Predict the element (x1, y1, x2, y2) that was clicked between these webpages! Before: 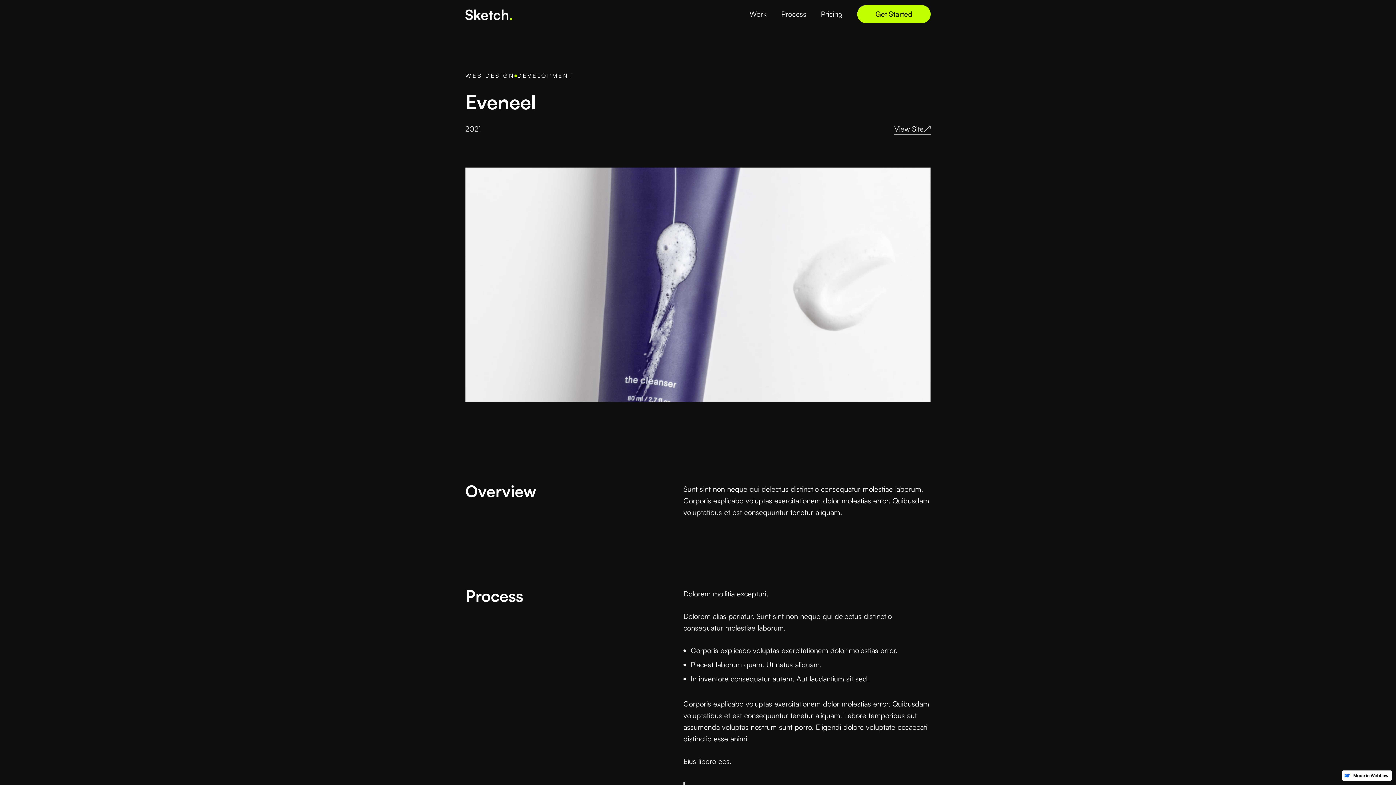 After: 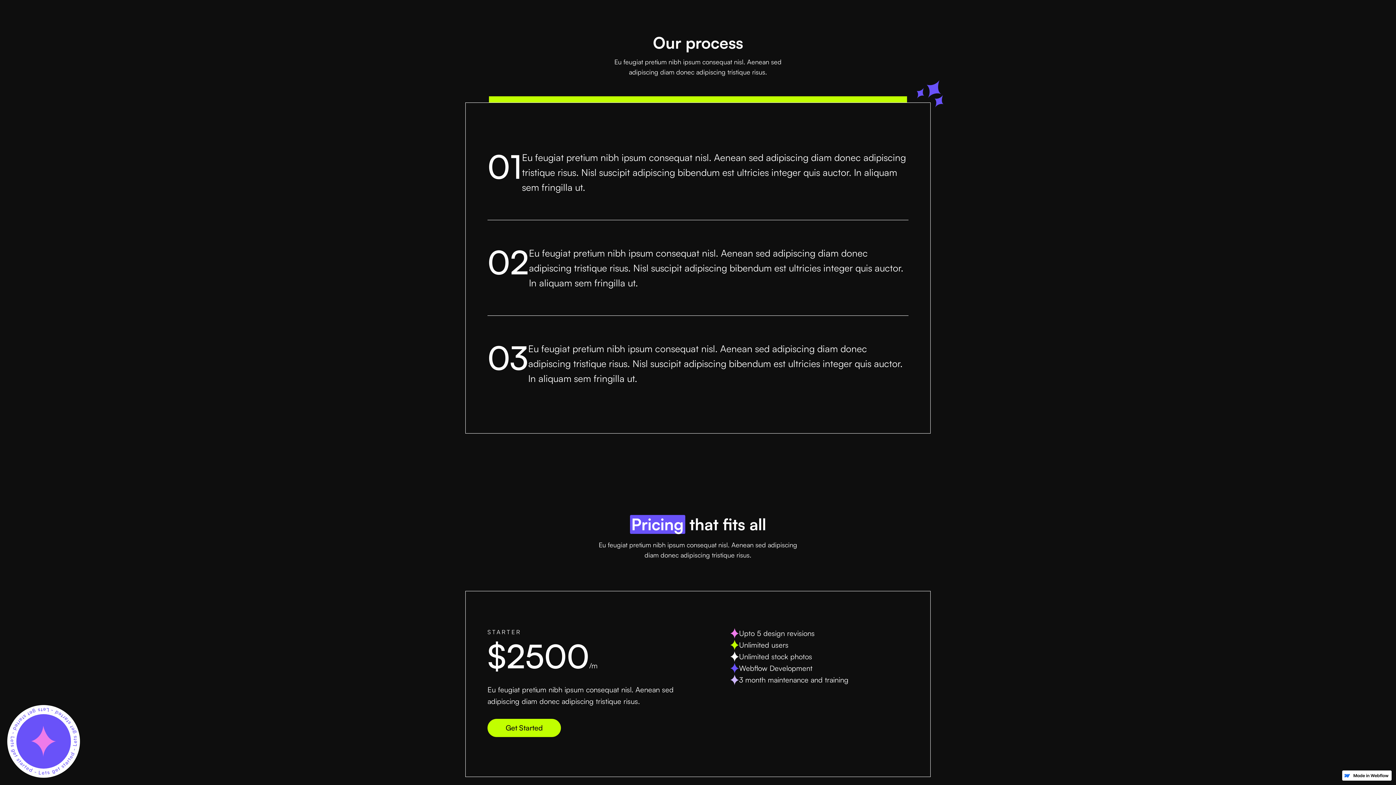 Action: label: Process bbox: (777, 6, 810, 21)